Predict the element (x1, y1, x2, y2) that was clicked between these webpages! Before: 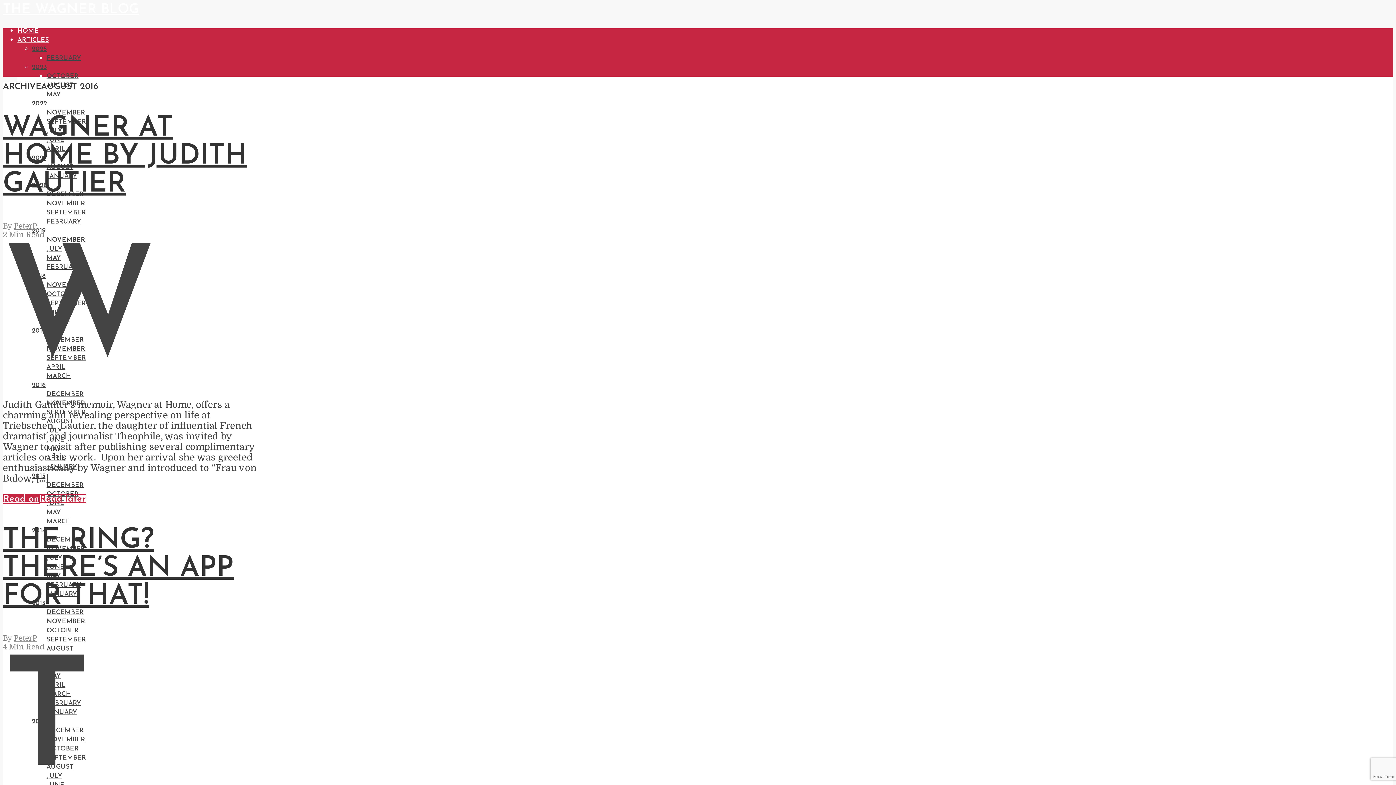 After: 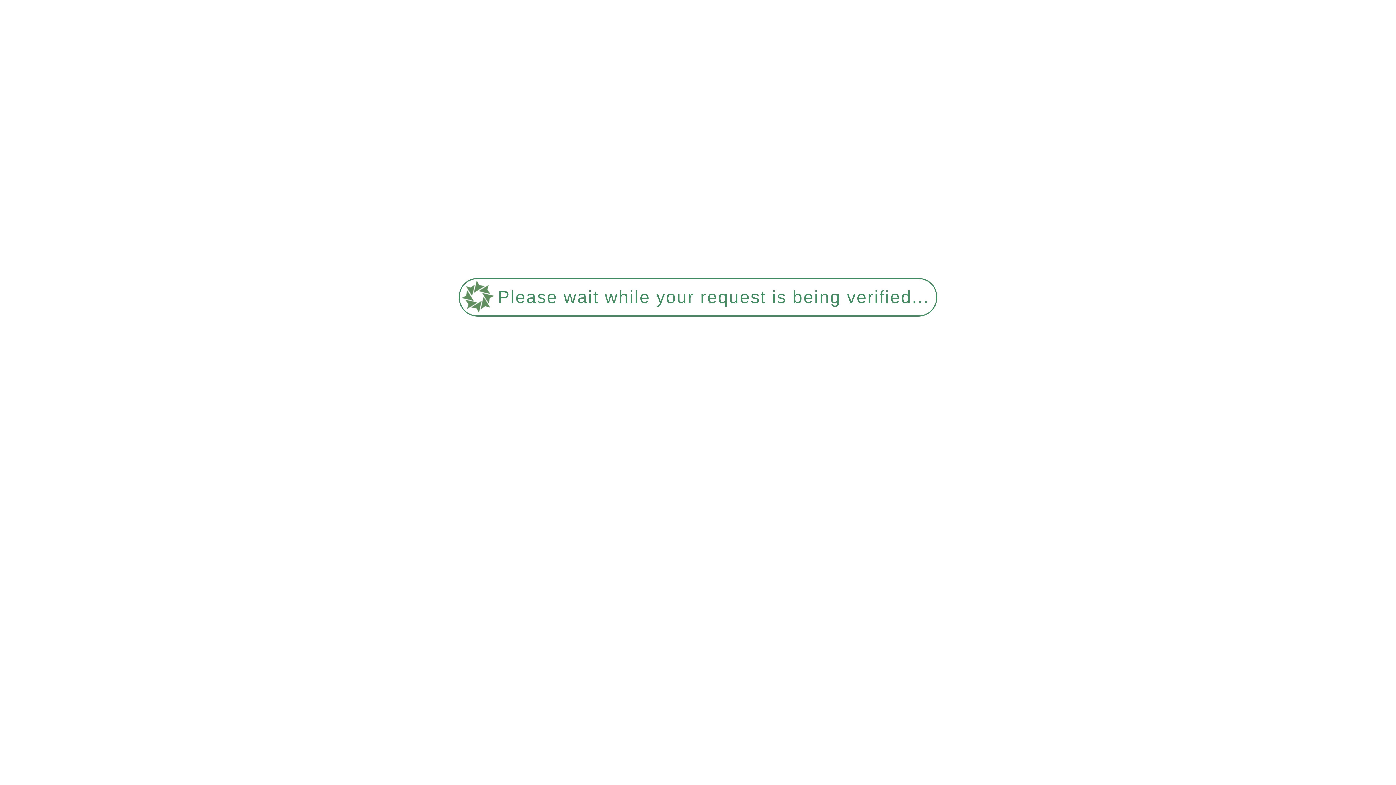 Action: bbox: (17, 27, 38, 34) label: HOME